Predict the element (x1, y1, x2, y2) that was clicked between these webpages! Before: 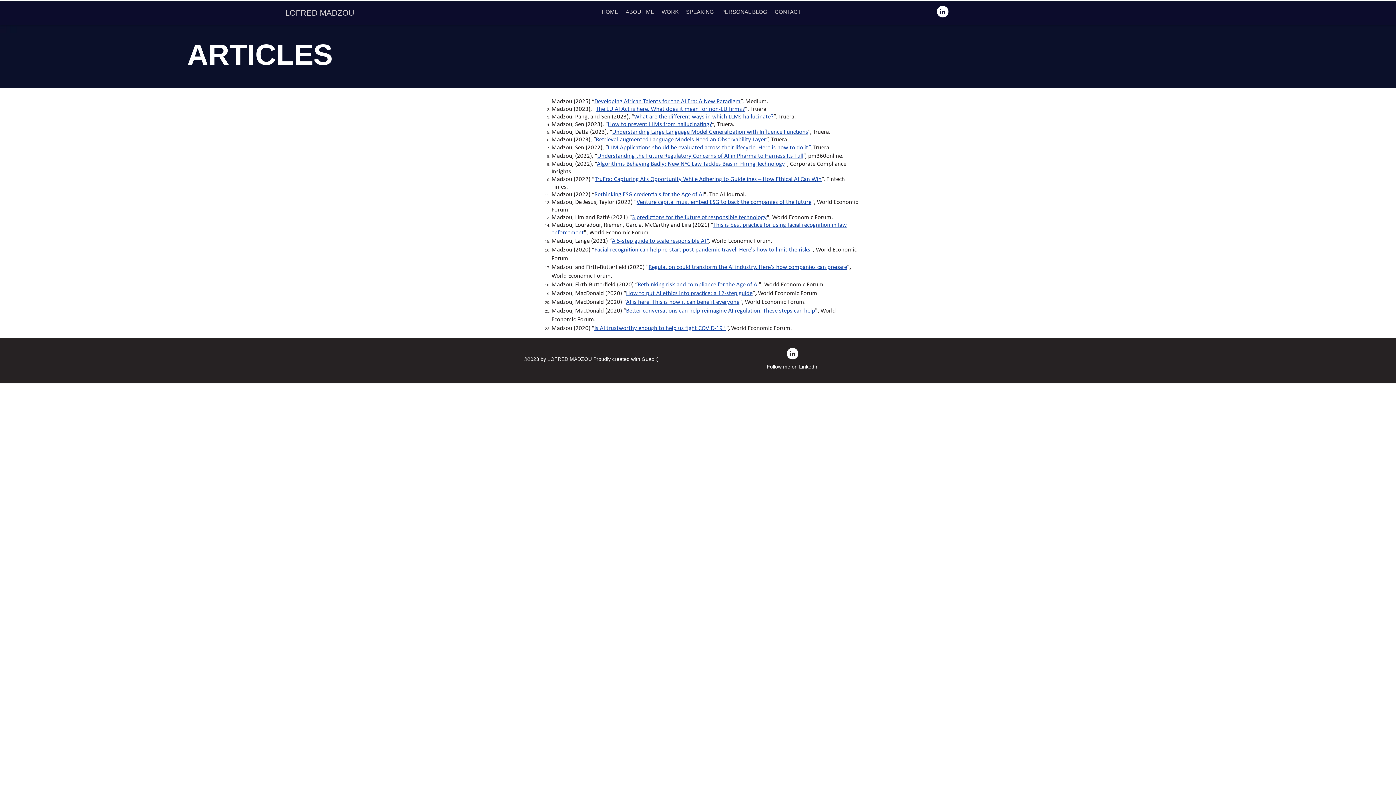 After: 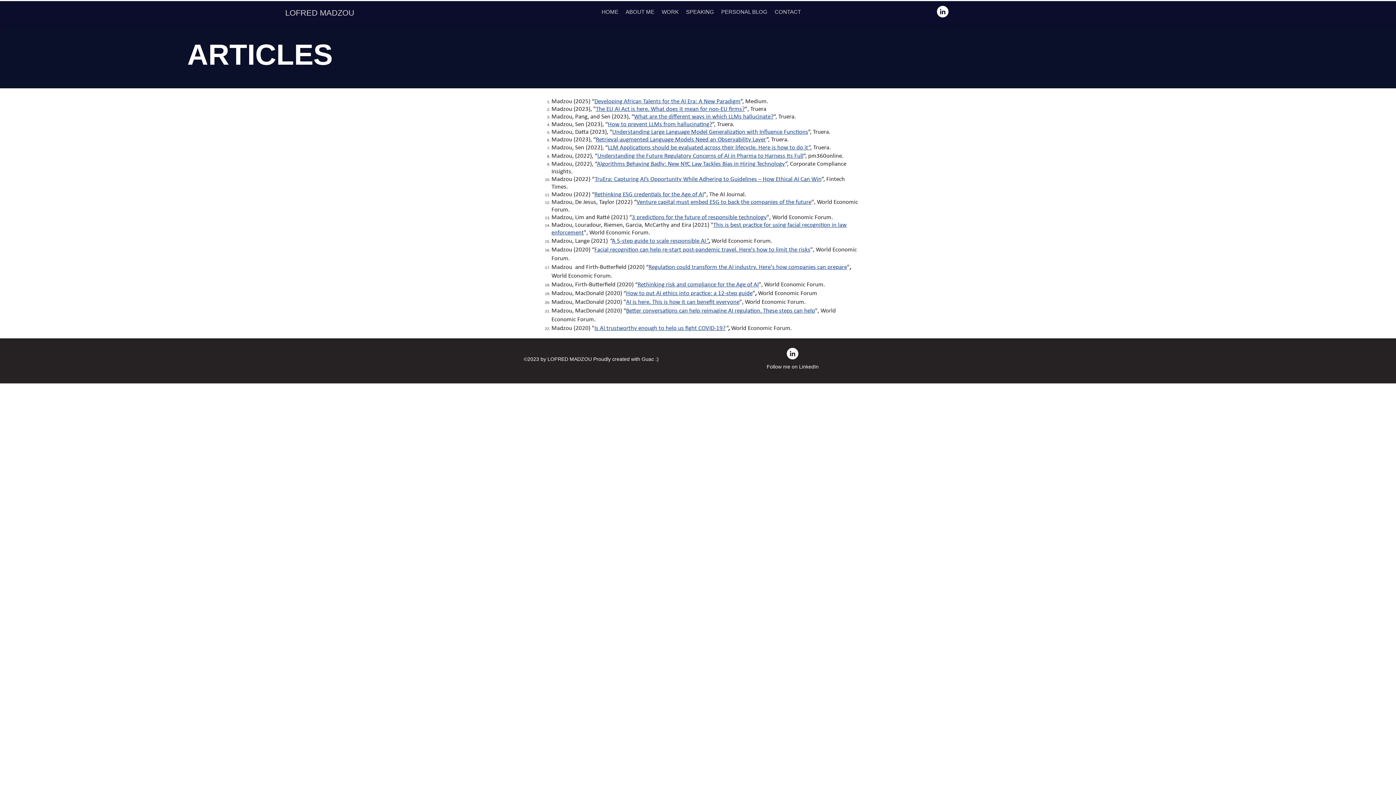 Action: label: “ bbox: (646, 264, 648, 270)